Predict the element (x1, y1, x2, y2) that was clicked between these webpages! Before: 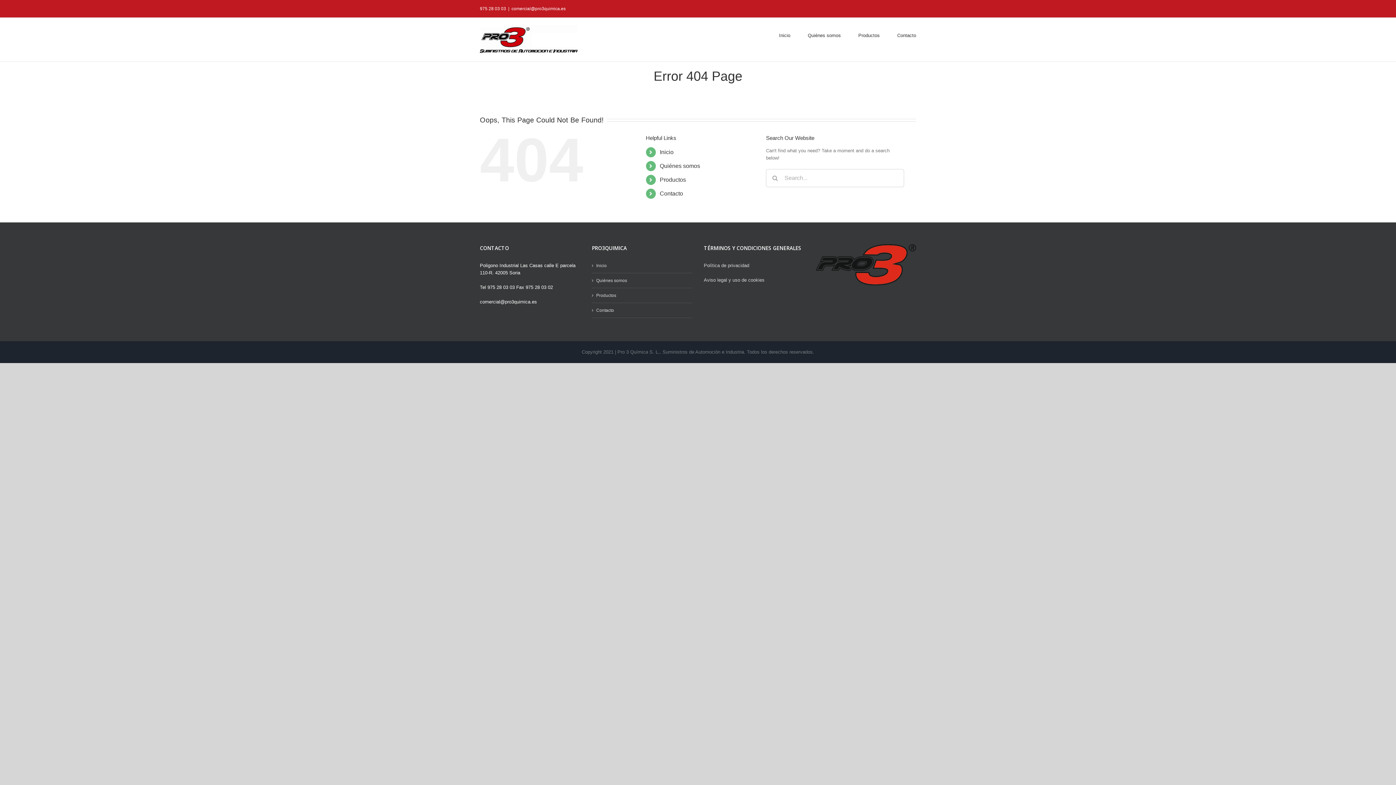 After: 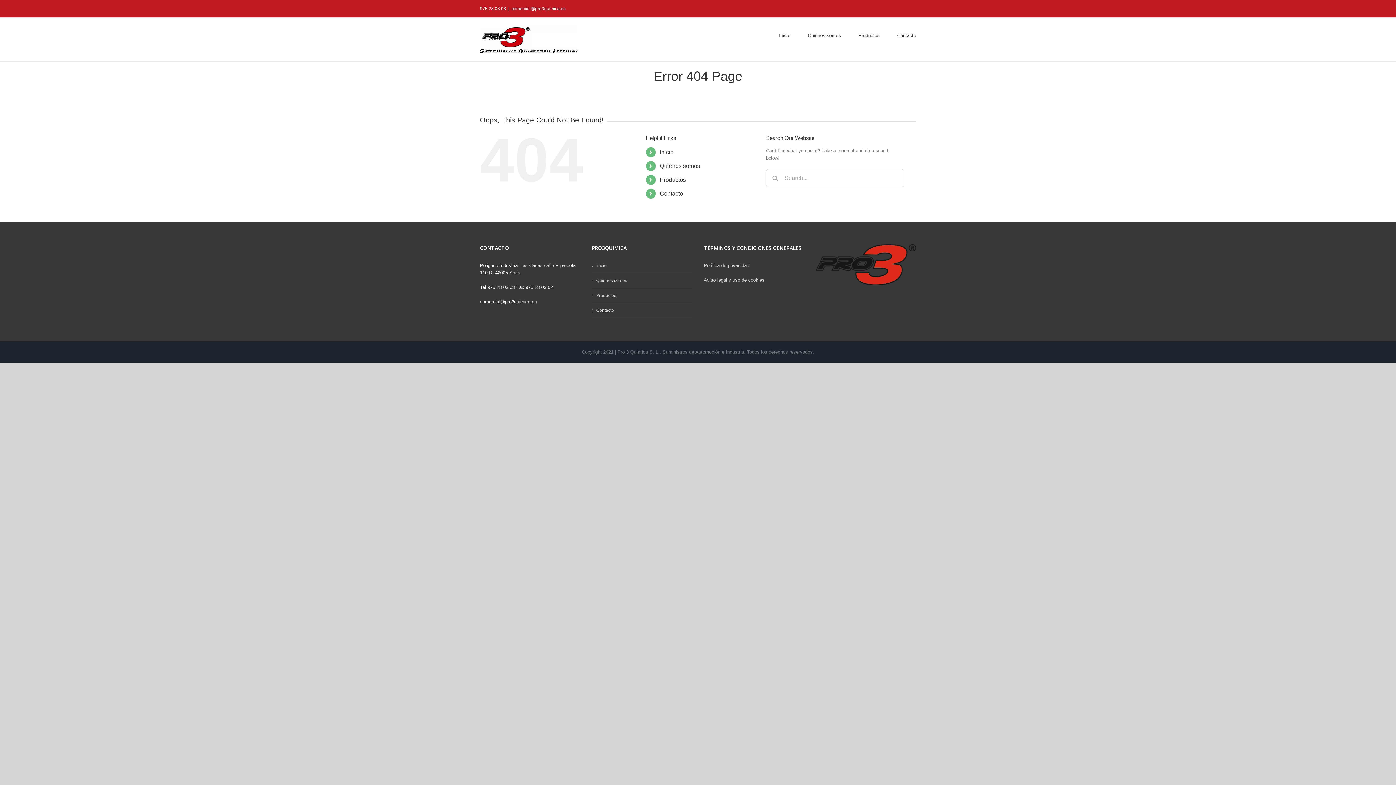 Action: label: Inicio bbox: (659, 149, 673, 155)